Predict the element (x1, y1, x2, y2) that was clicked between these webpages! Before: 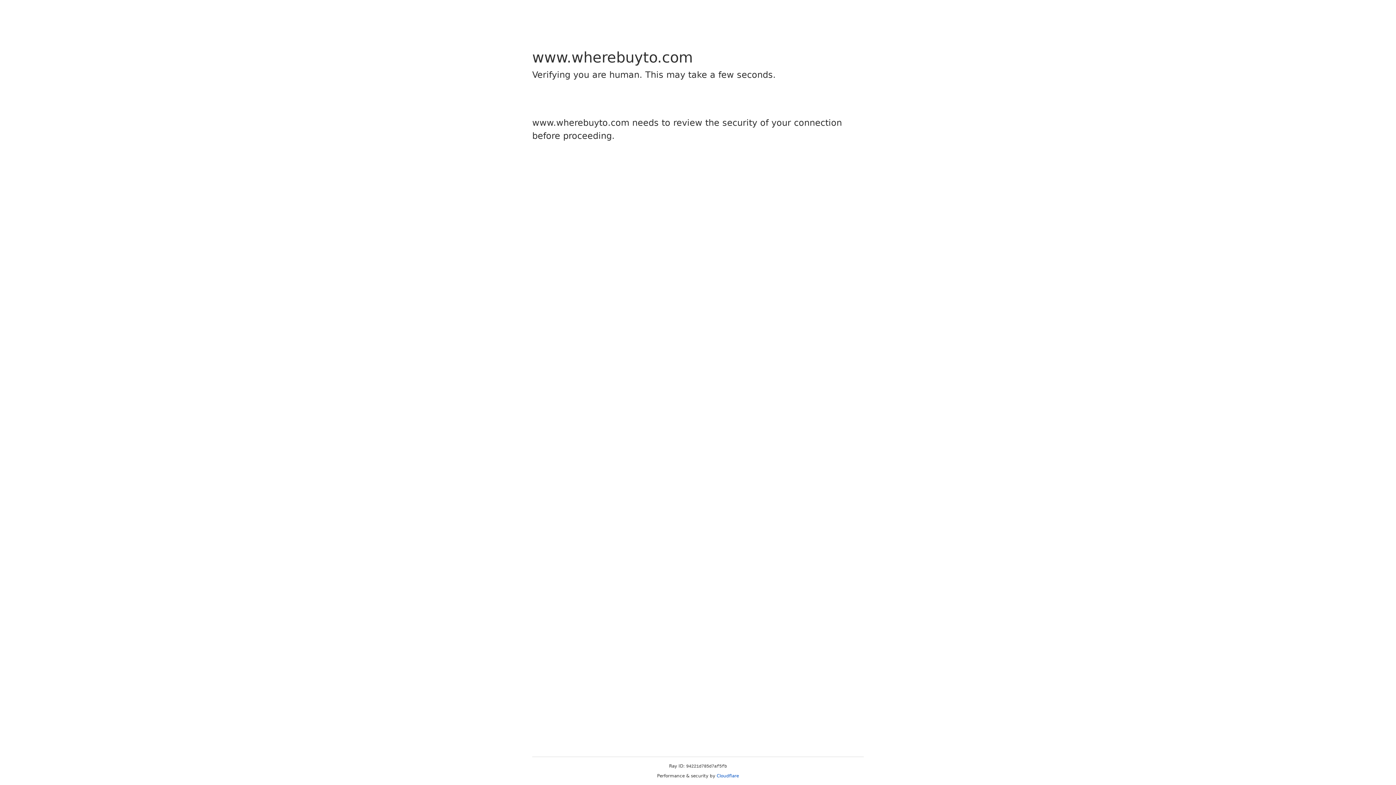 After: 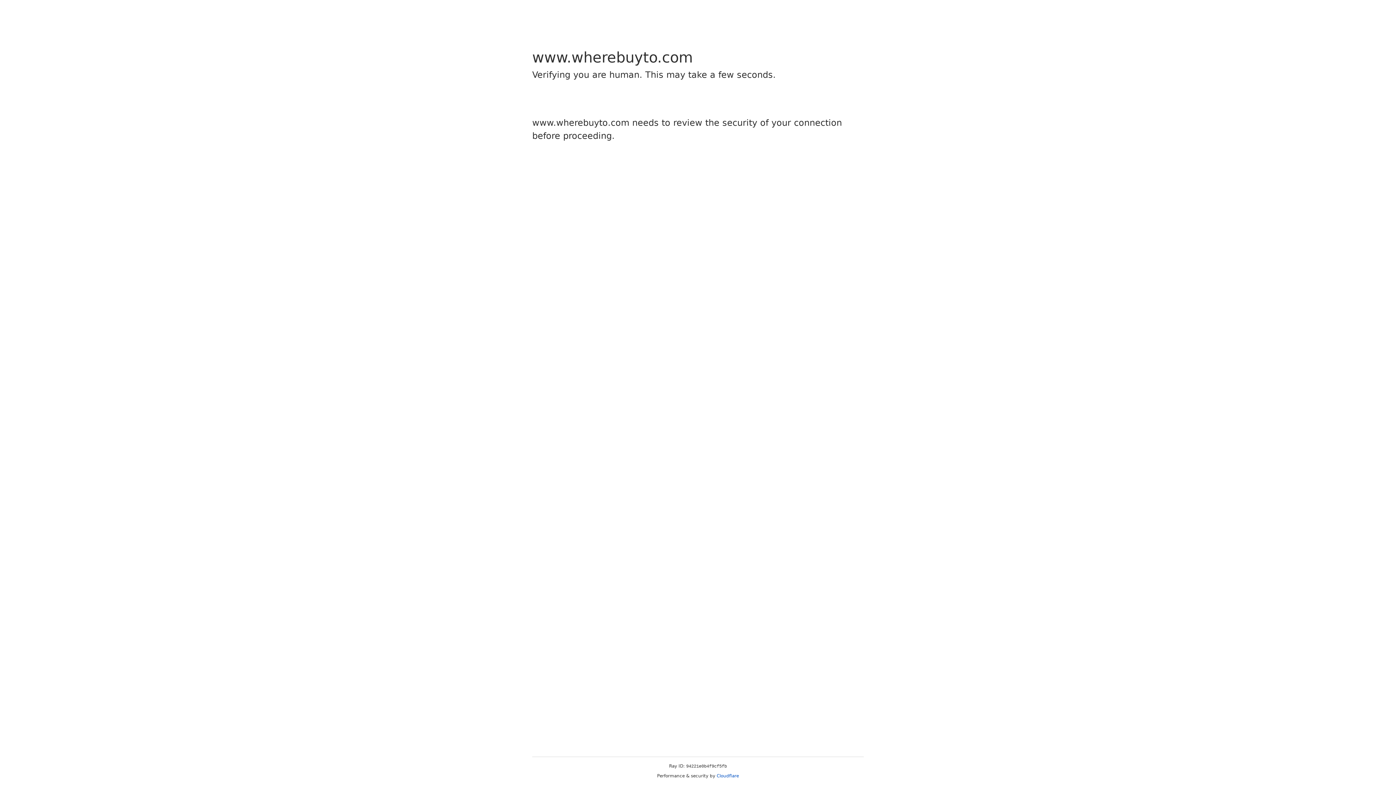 Action: label: Cloudflare bbox: (716, 773, 739, 778)